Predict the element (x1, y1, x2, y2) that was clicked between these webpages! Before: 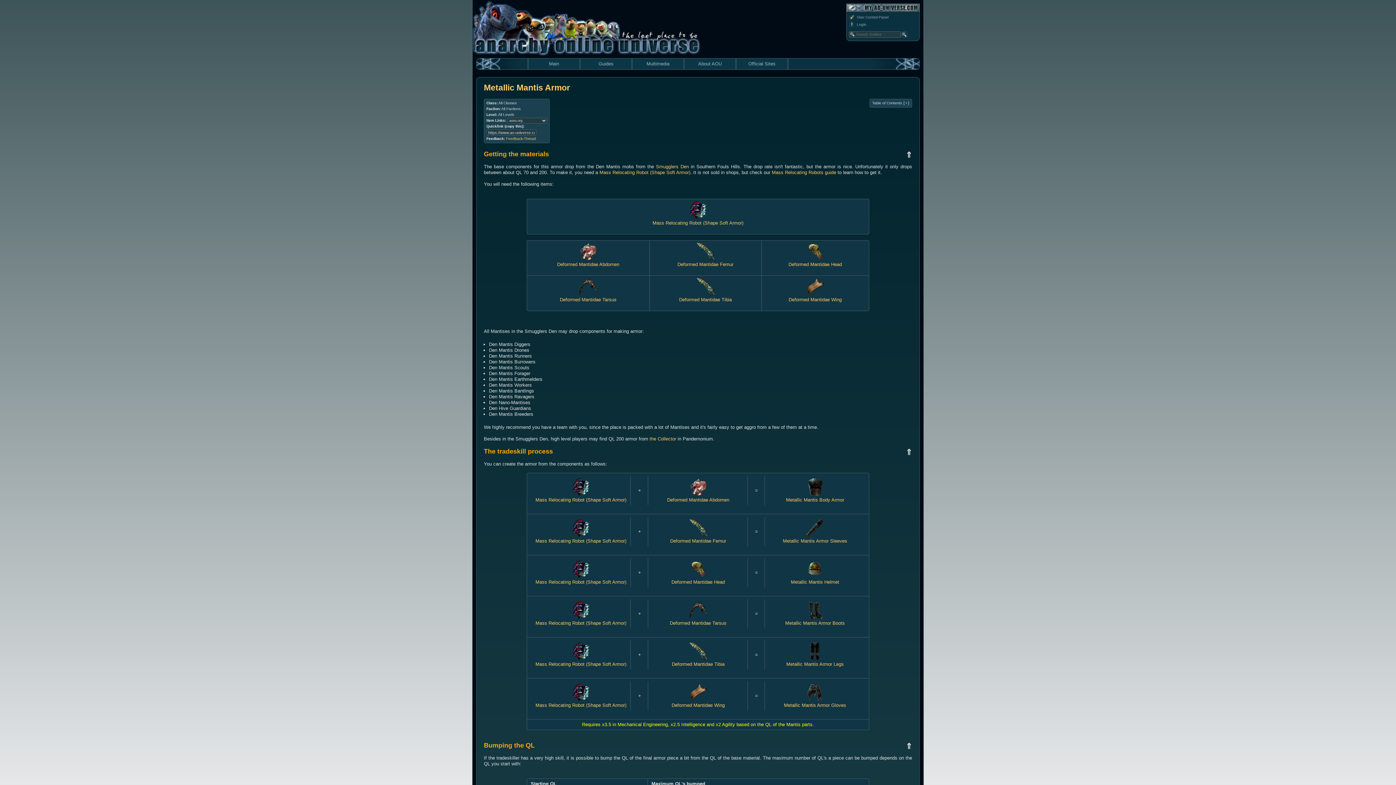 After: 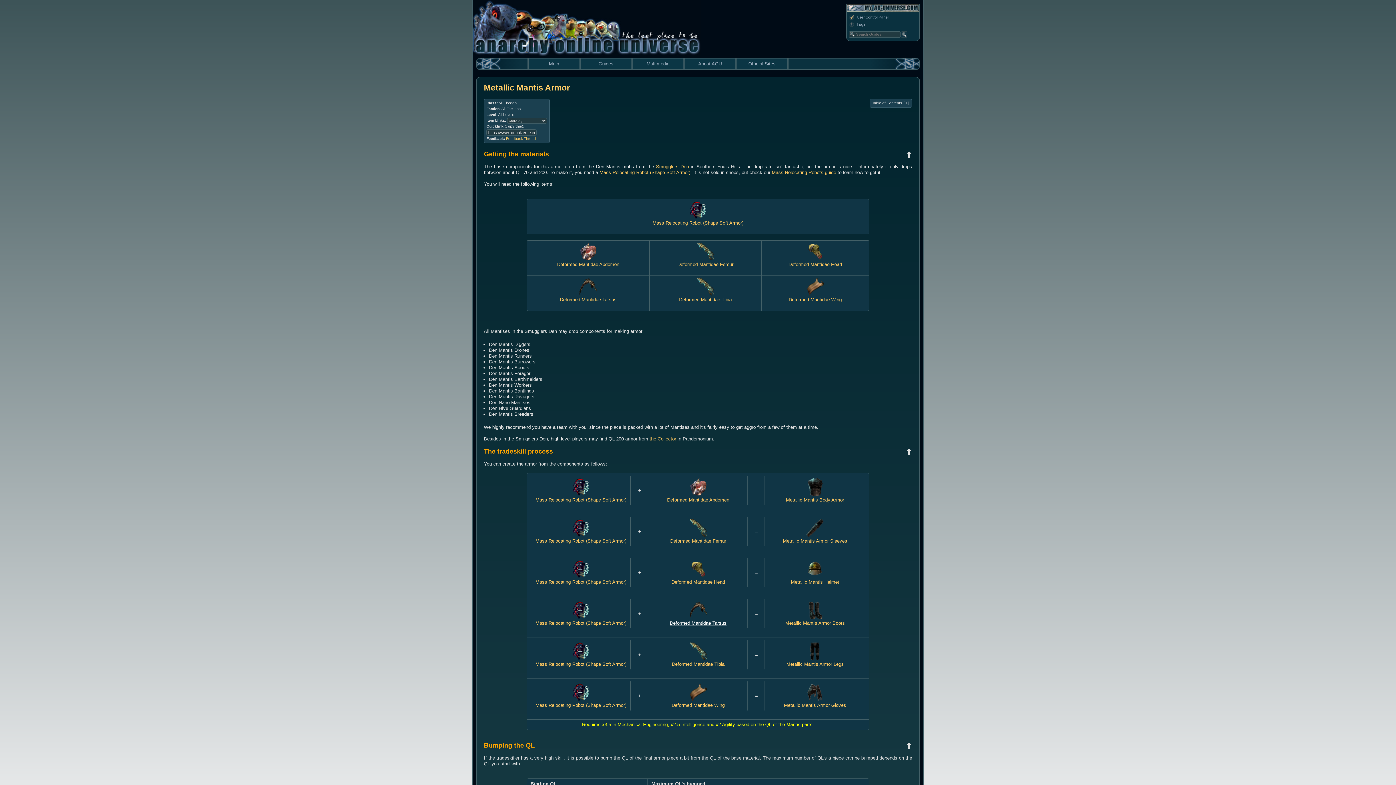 Action: bbox: (670, 614, 726, 626) label: 
Deformed Mantidae Tarsus